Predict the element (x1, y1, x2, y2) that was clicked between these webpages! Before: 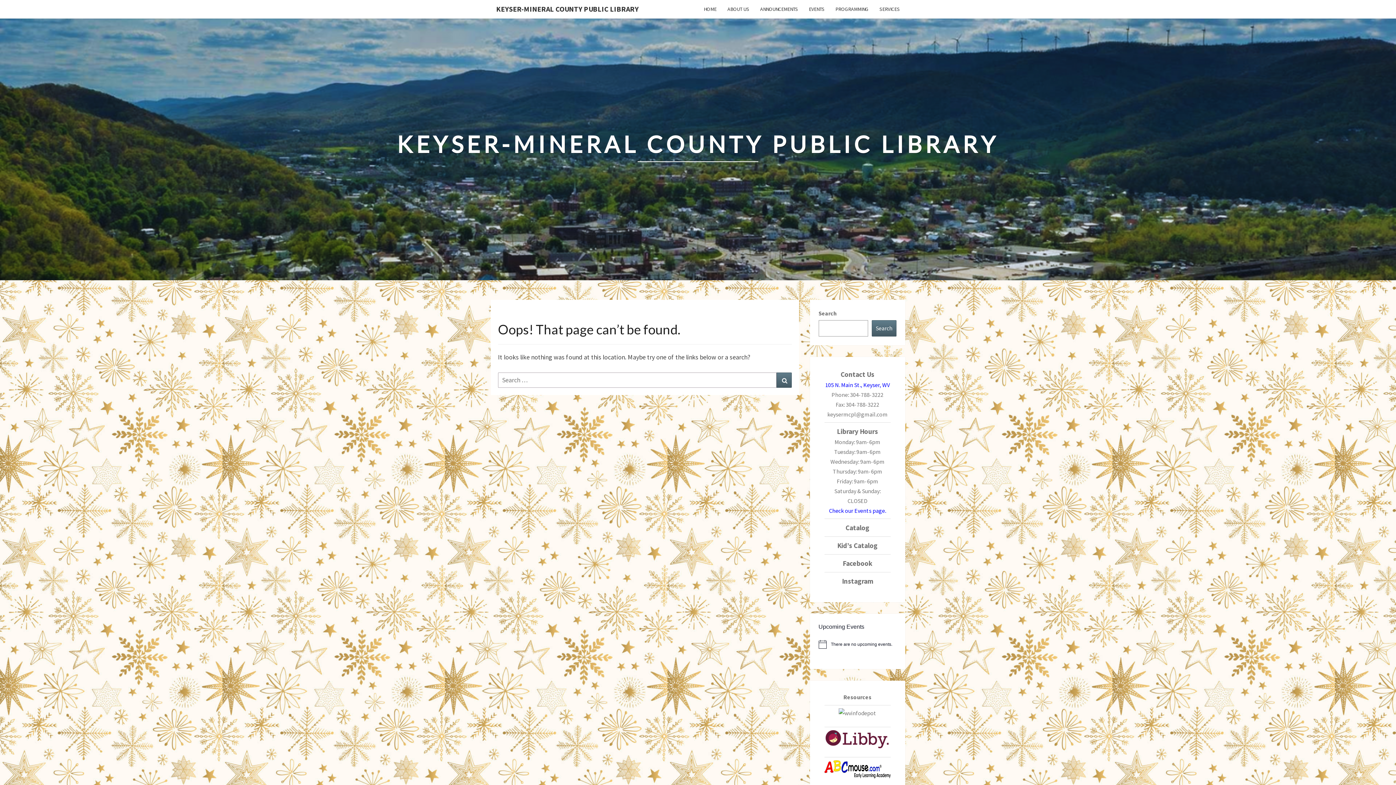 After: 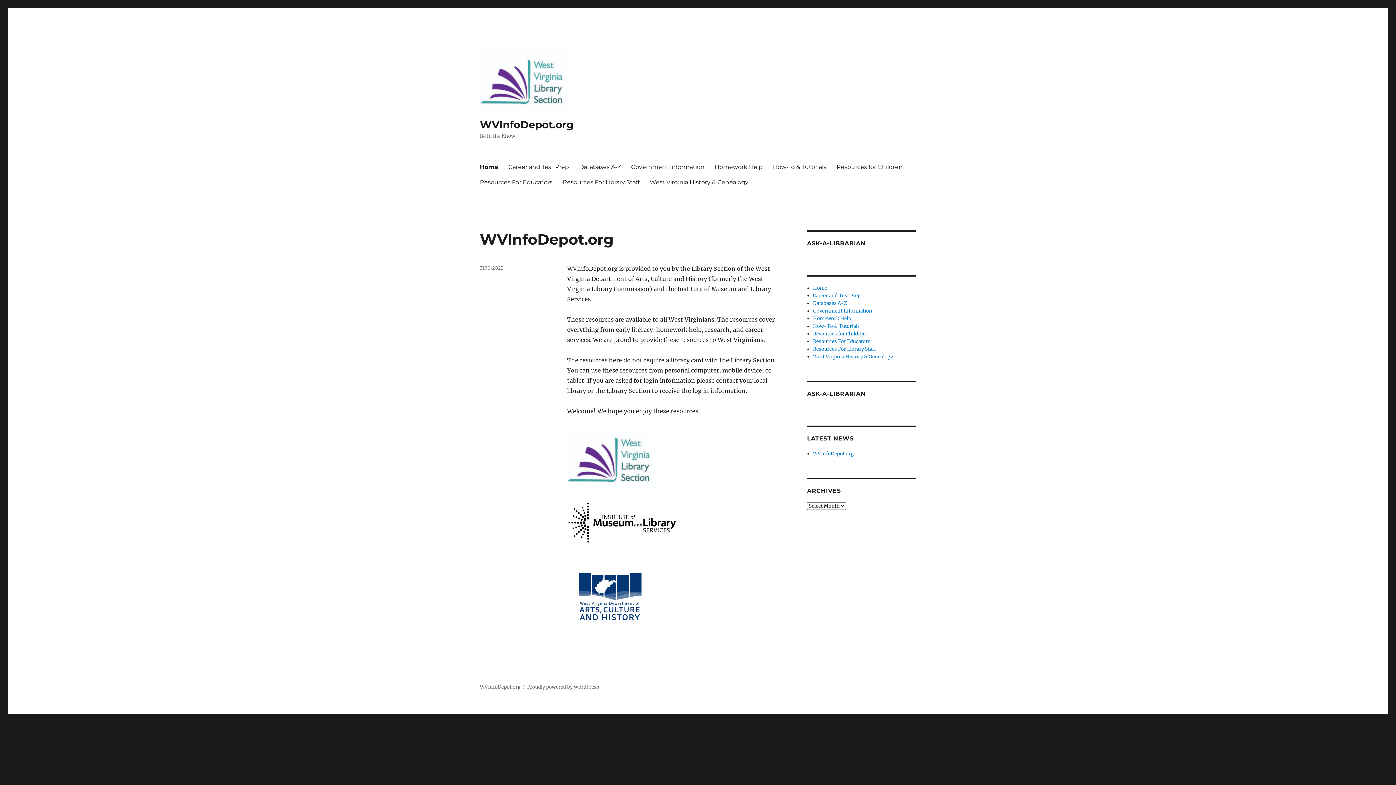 Action: bbox: (839, 712, 876, 719)